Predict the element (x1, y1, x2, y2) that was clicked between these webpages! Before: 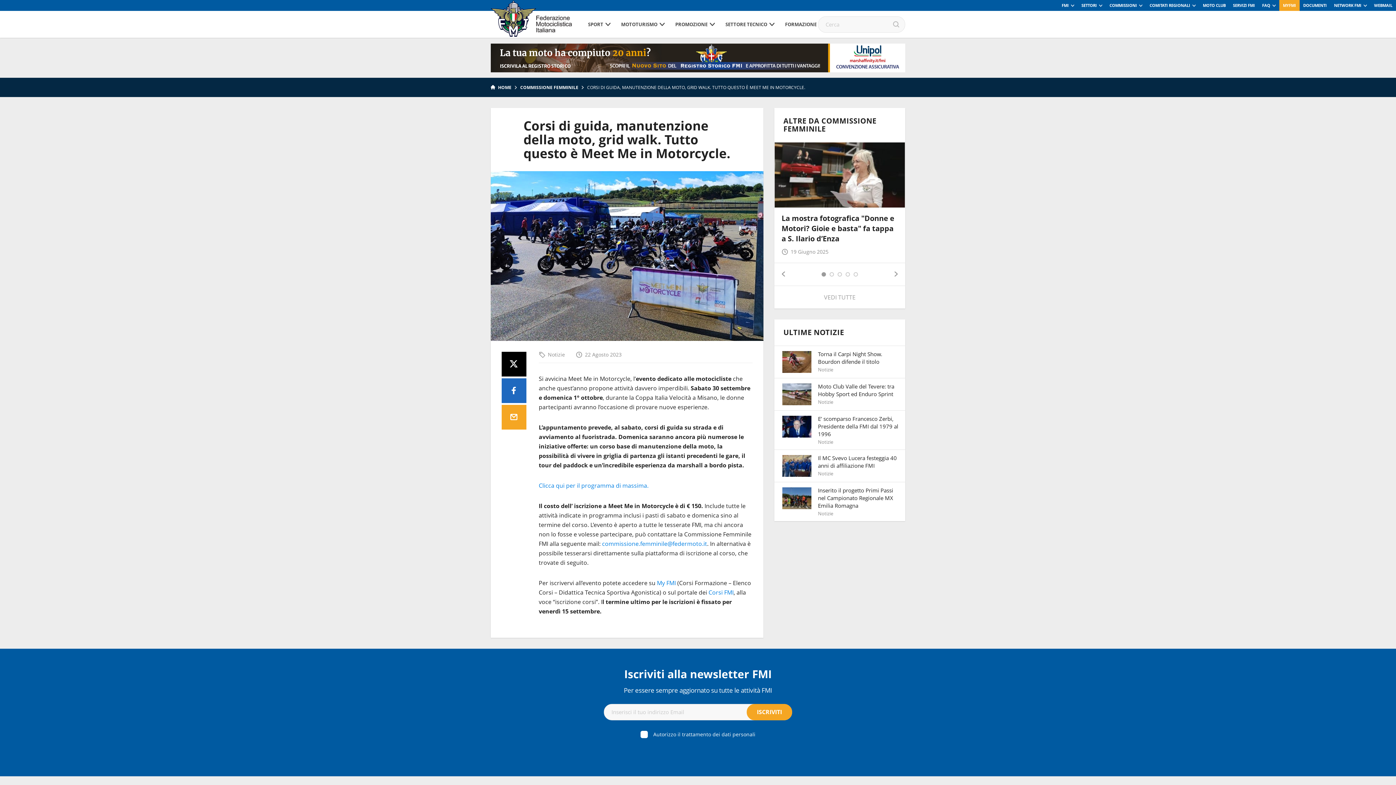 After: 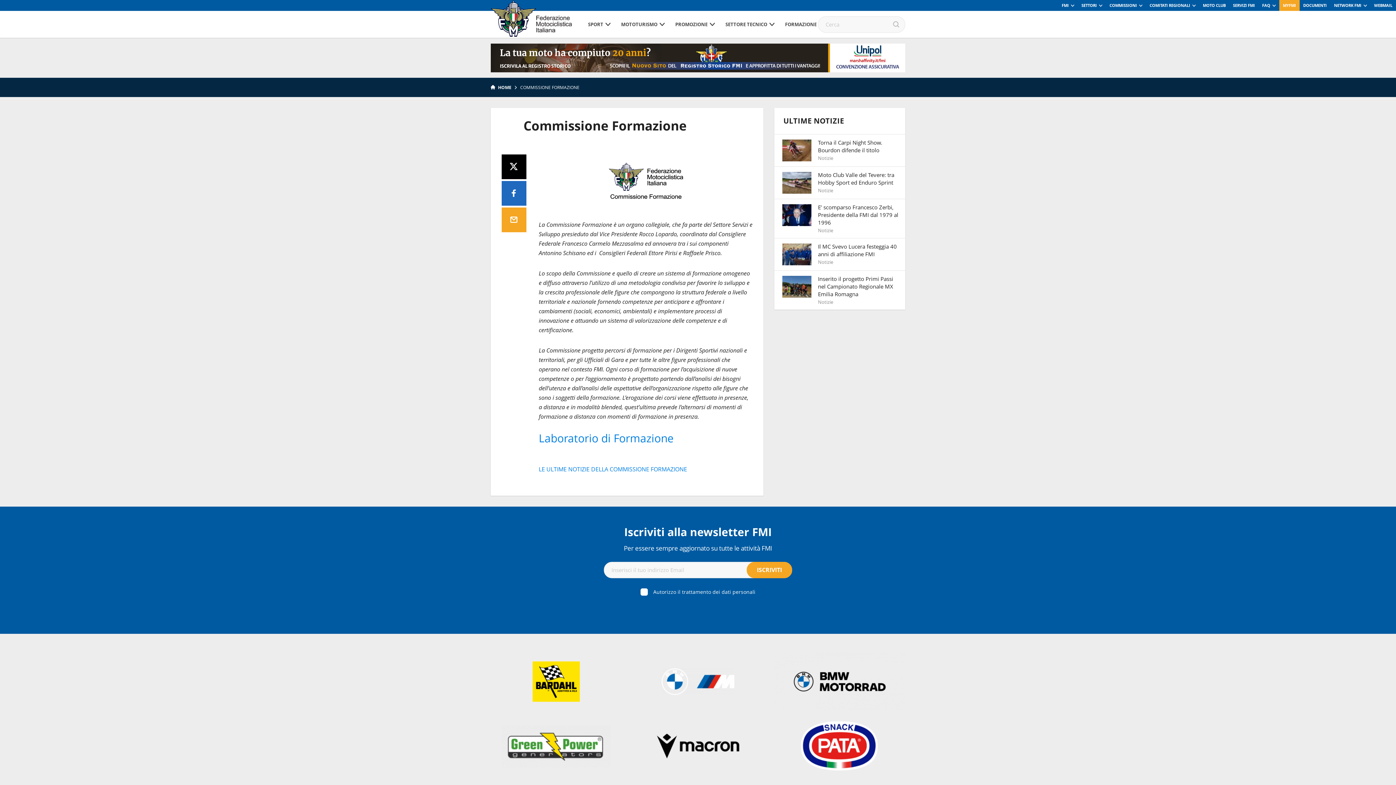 Action: label: FORMAZIONE bbox: (781, 10, 820, 37)